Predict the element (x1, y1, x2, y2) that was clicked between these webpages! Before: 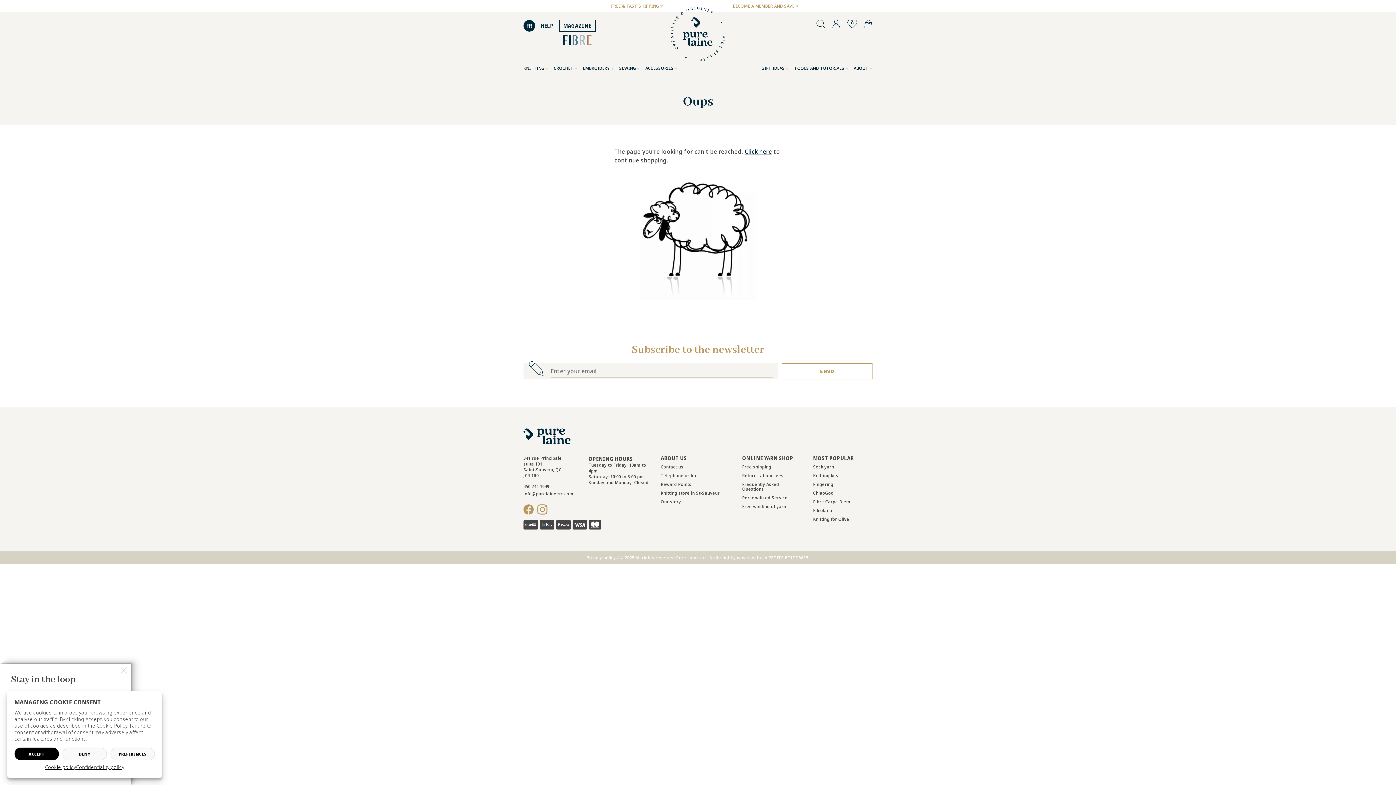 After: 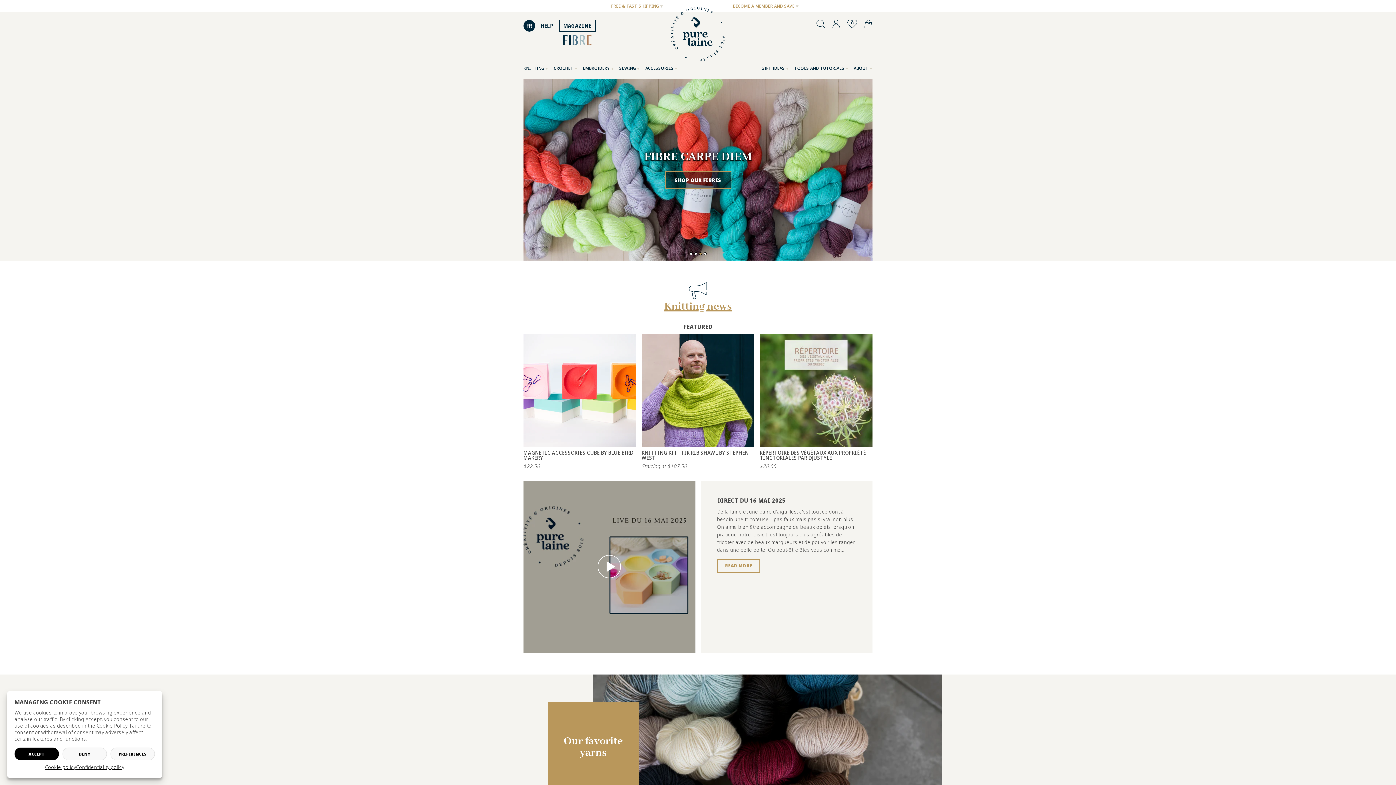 Action: bbox: (670, 6, 725, 61)